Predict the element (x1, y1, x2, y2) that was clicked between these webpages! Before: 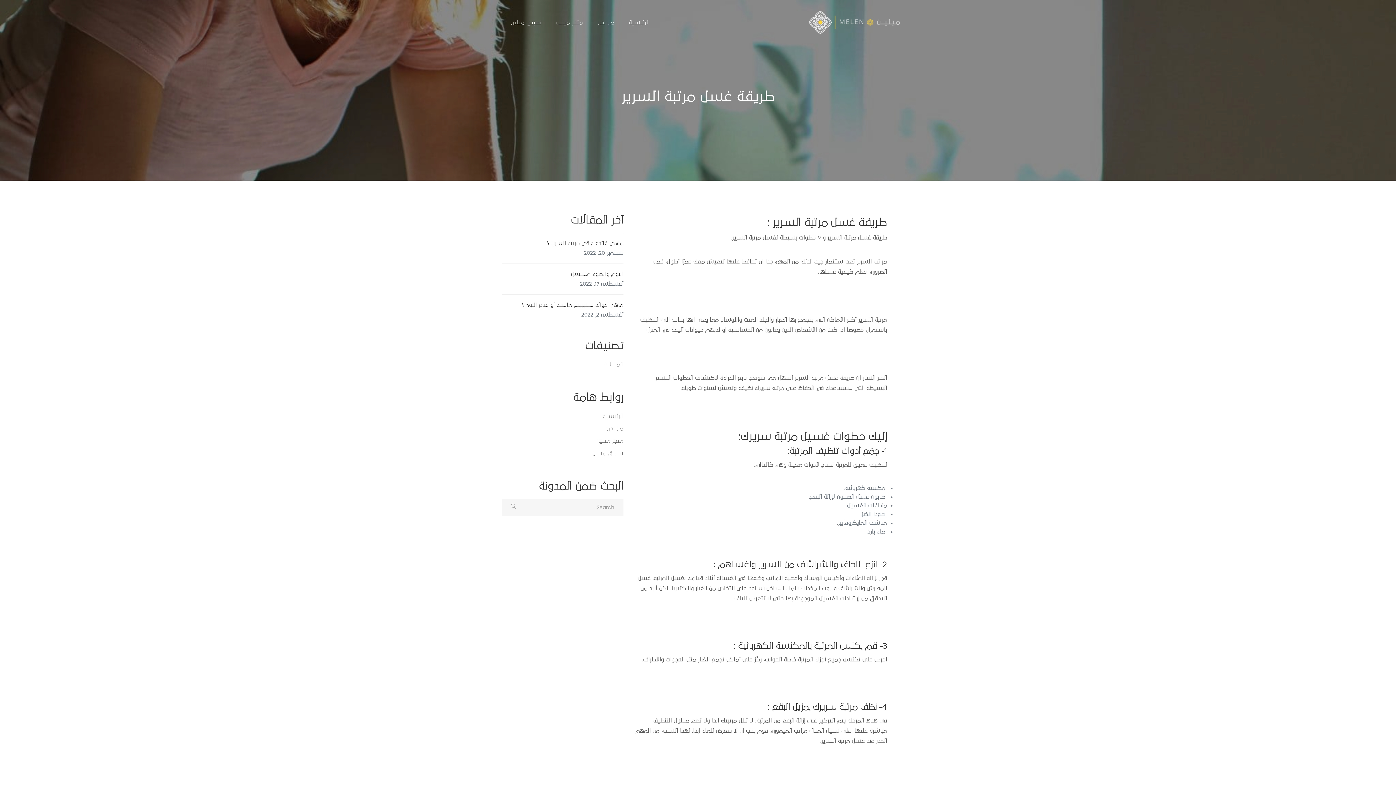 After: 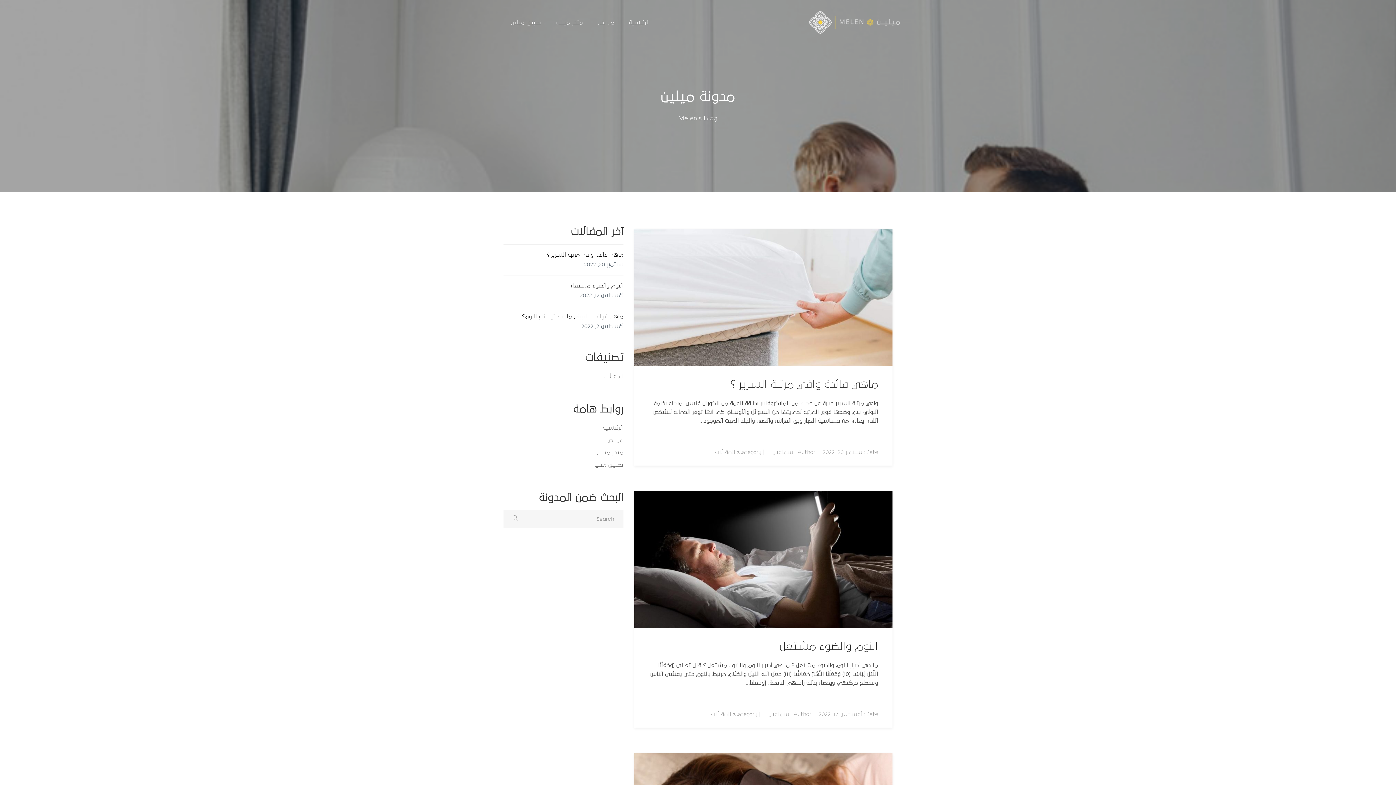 Action: bbox: (809, 10, 900, 33)